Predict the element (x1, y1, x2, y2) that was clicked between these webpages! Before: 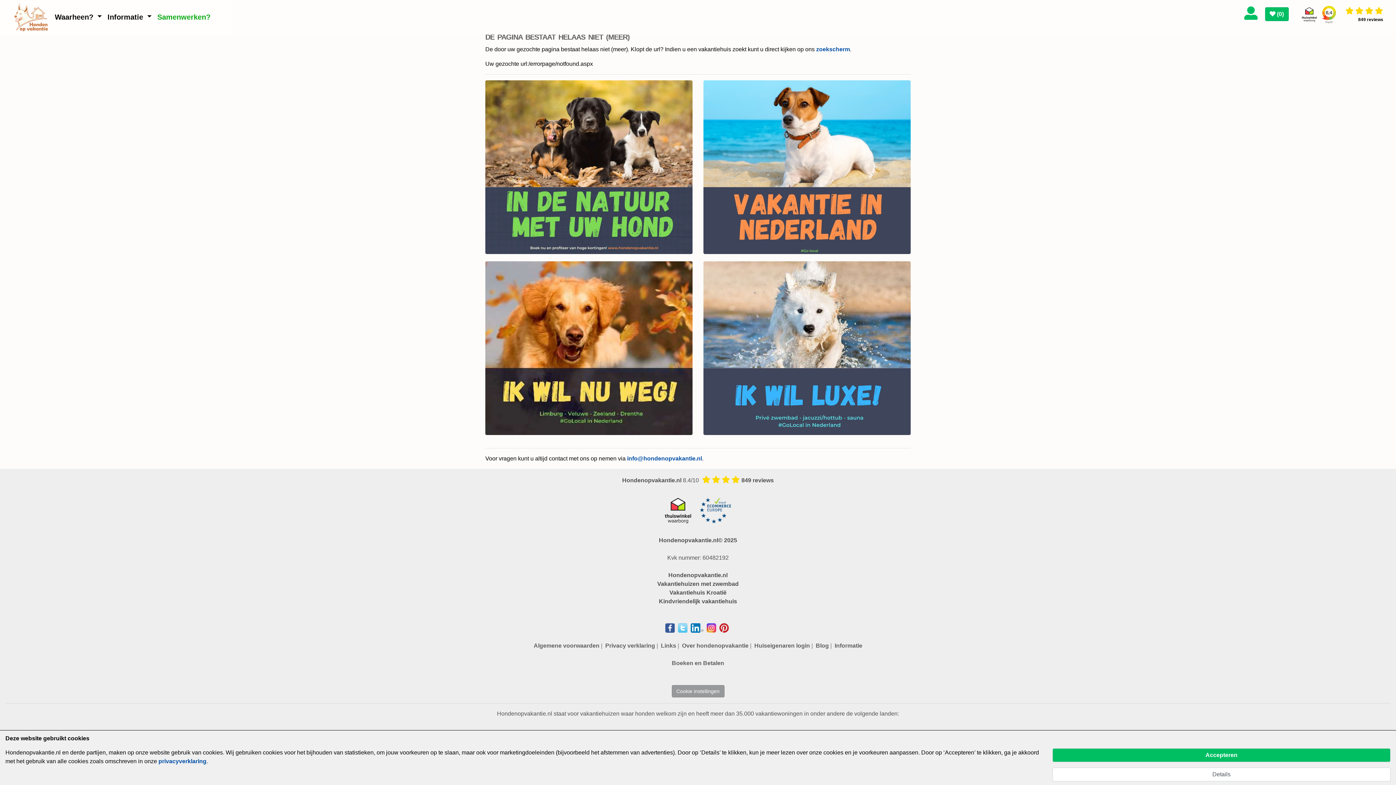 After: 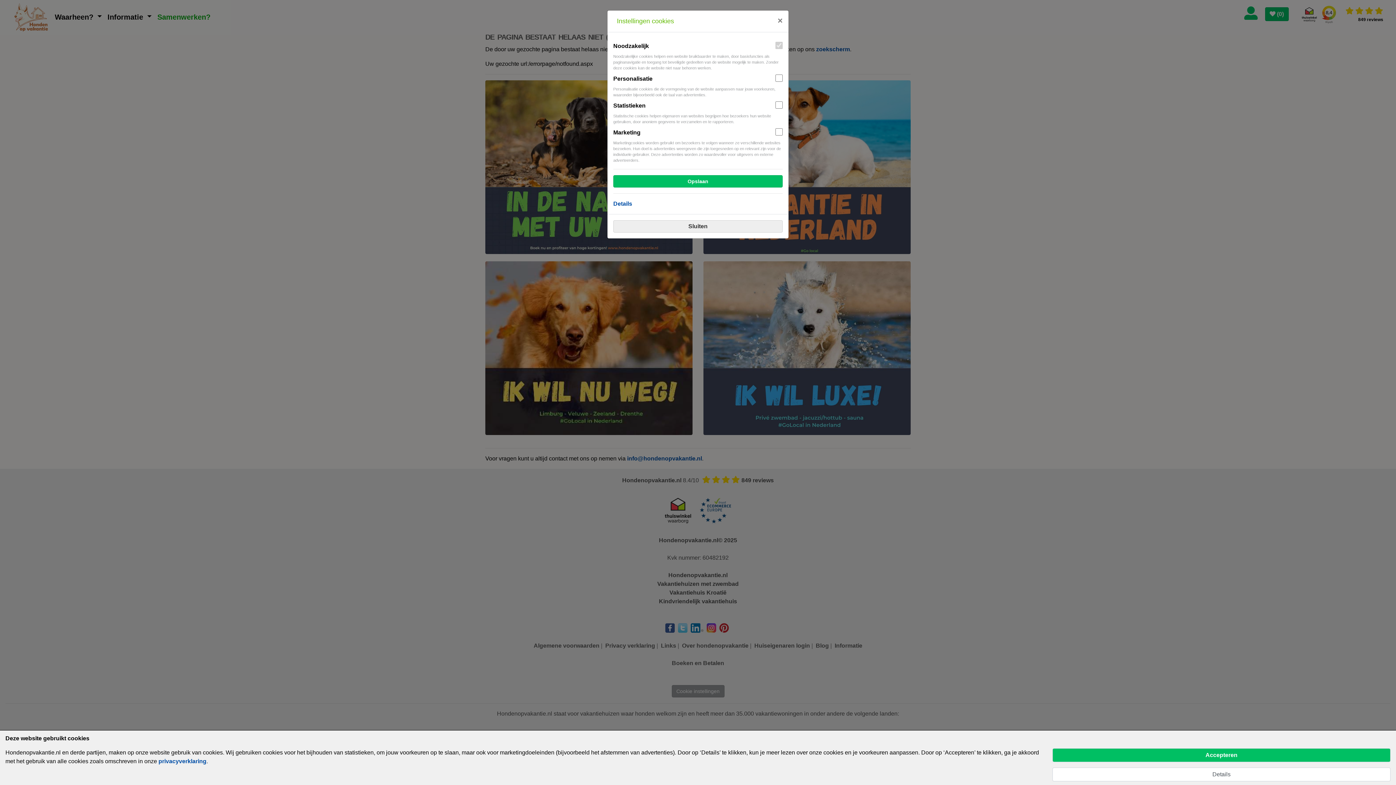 Action: label: Details bbox: (1052, 768, 1390, 781)